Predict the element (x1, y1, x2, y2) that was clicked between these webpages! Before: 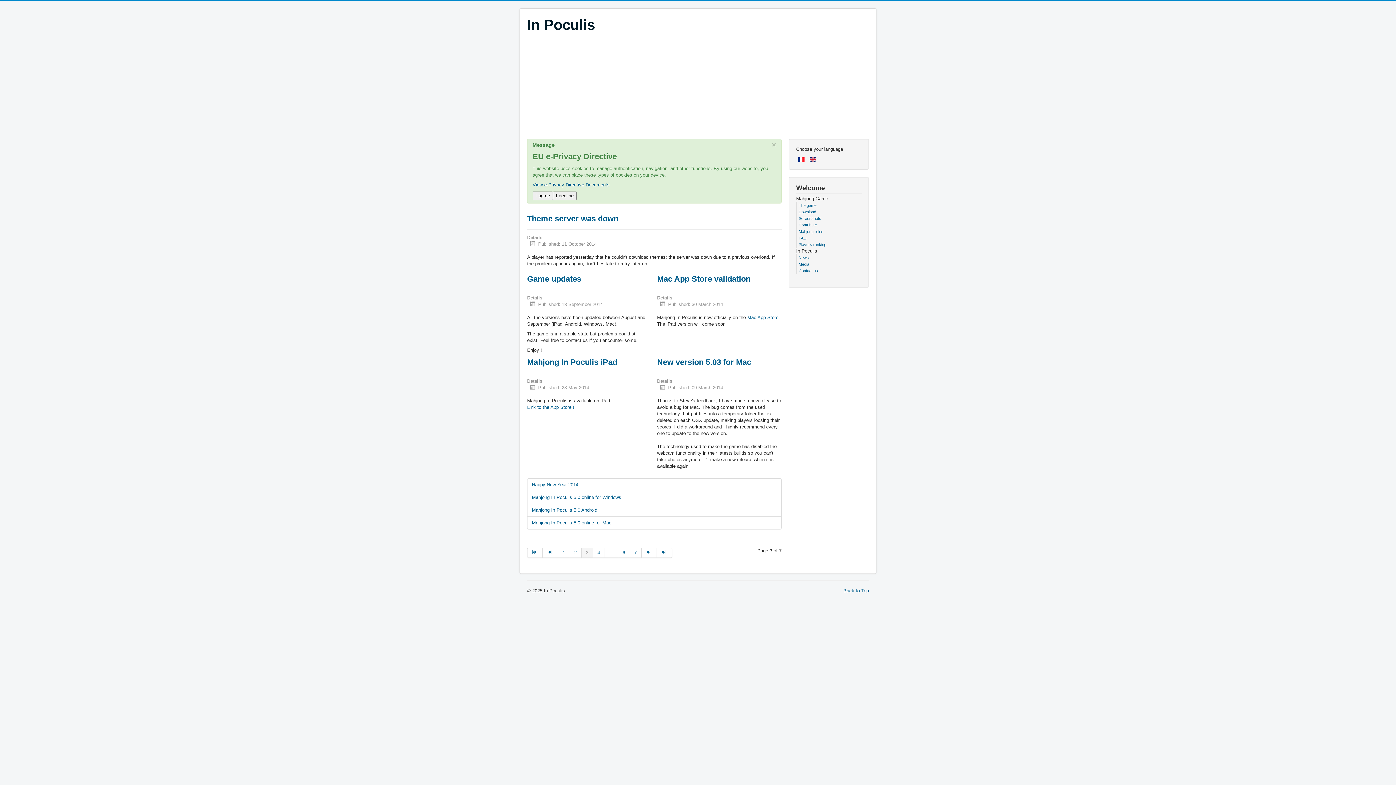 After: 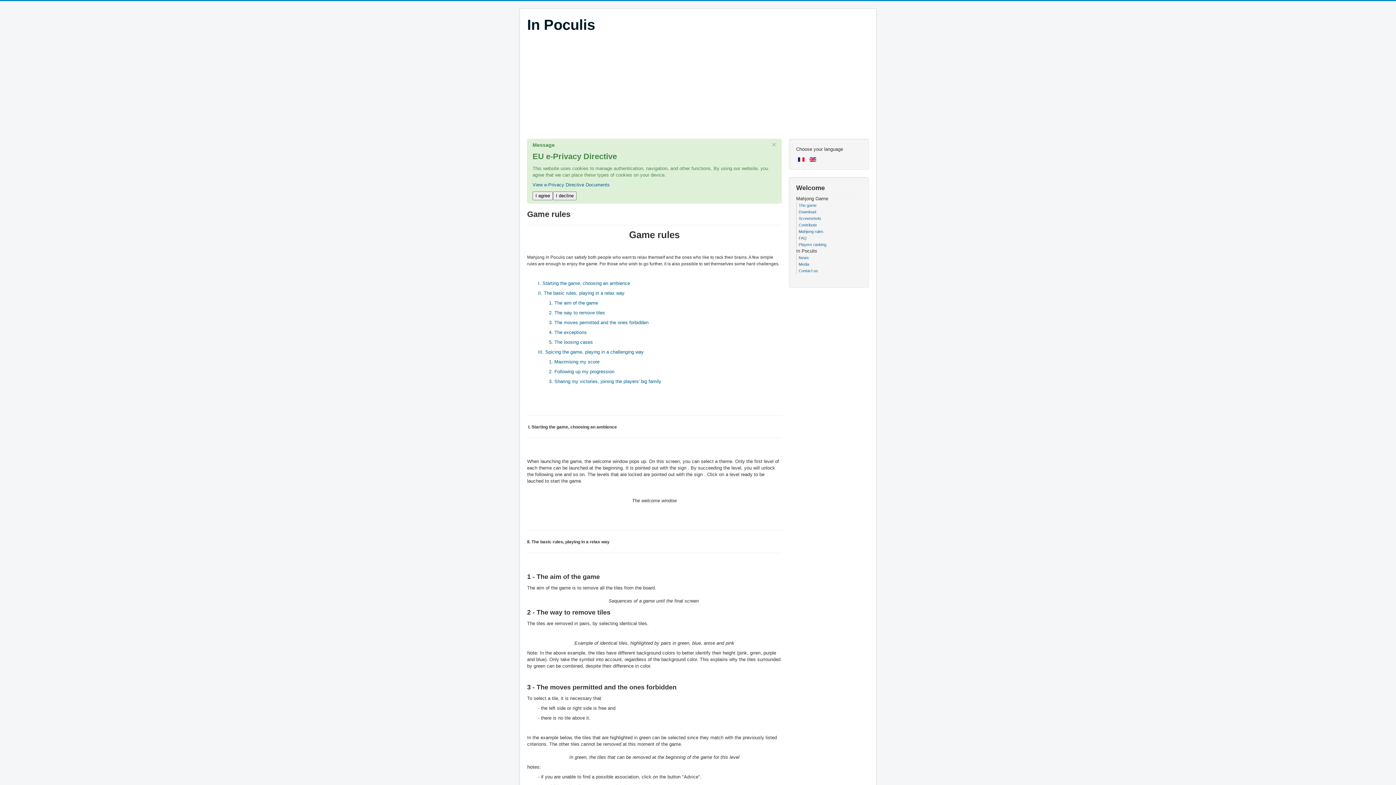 Action: bbox: (798, 229, 823, 233) label: Mahjong rules